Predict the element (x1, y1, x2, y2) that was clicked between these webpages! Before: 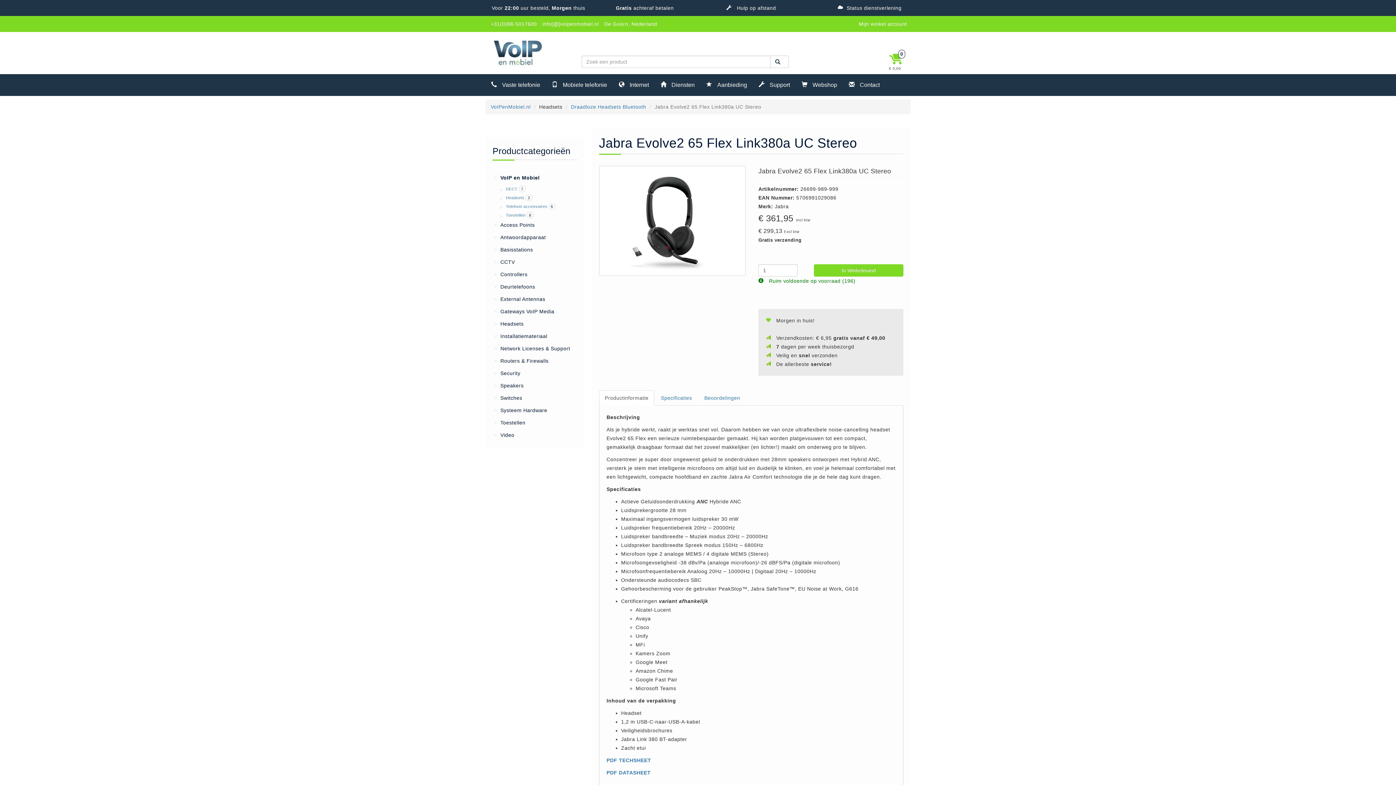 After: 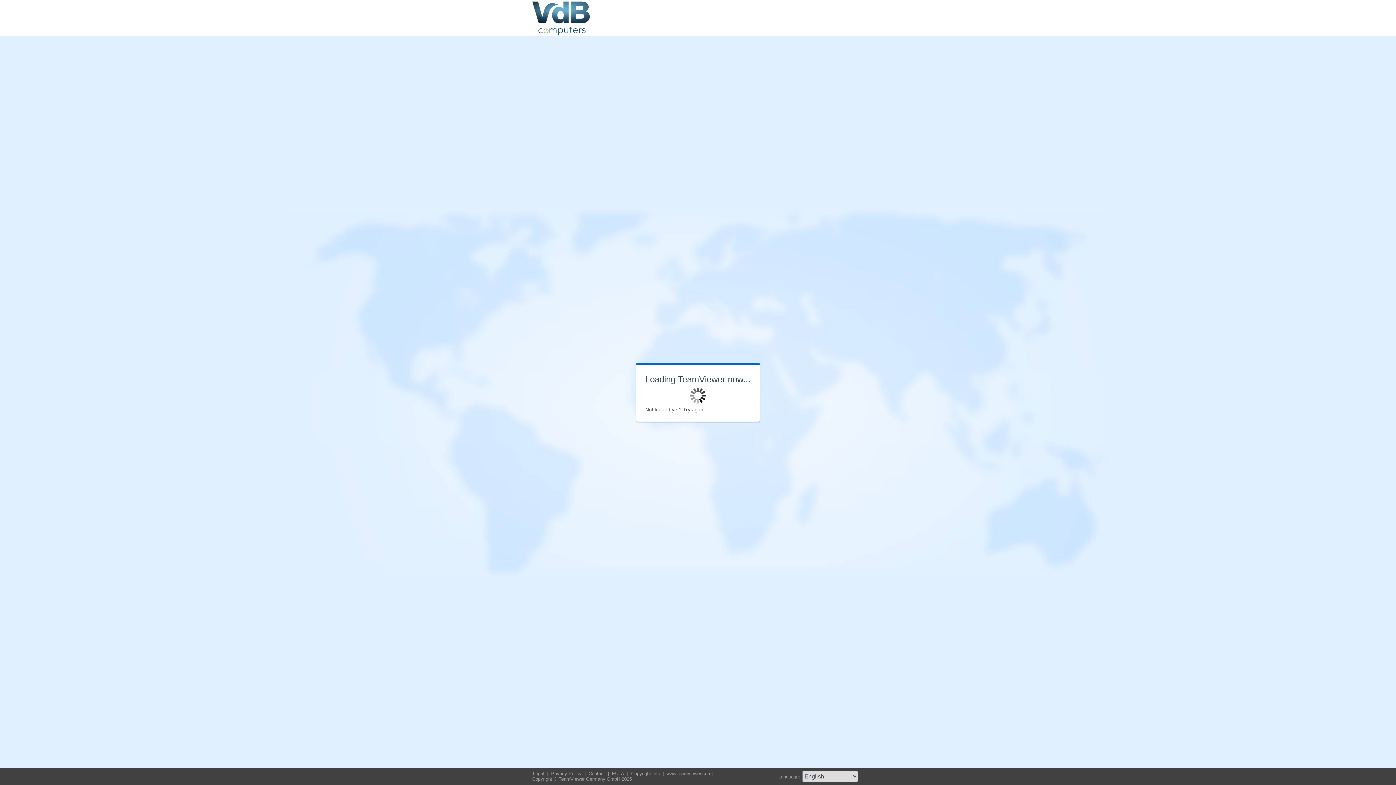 Action: label:  Hulp op afstand bbox: (726, 5, 776, 10)